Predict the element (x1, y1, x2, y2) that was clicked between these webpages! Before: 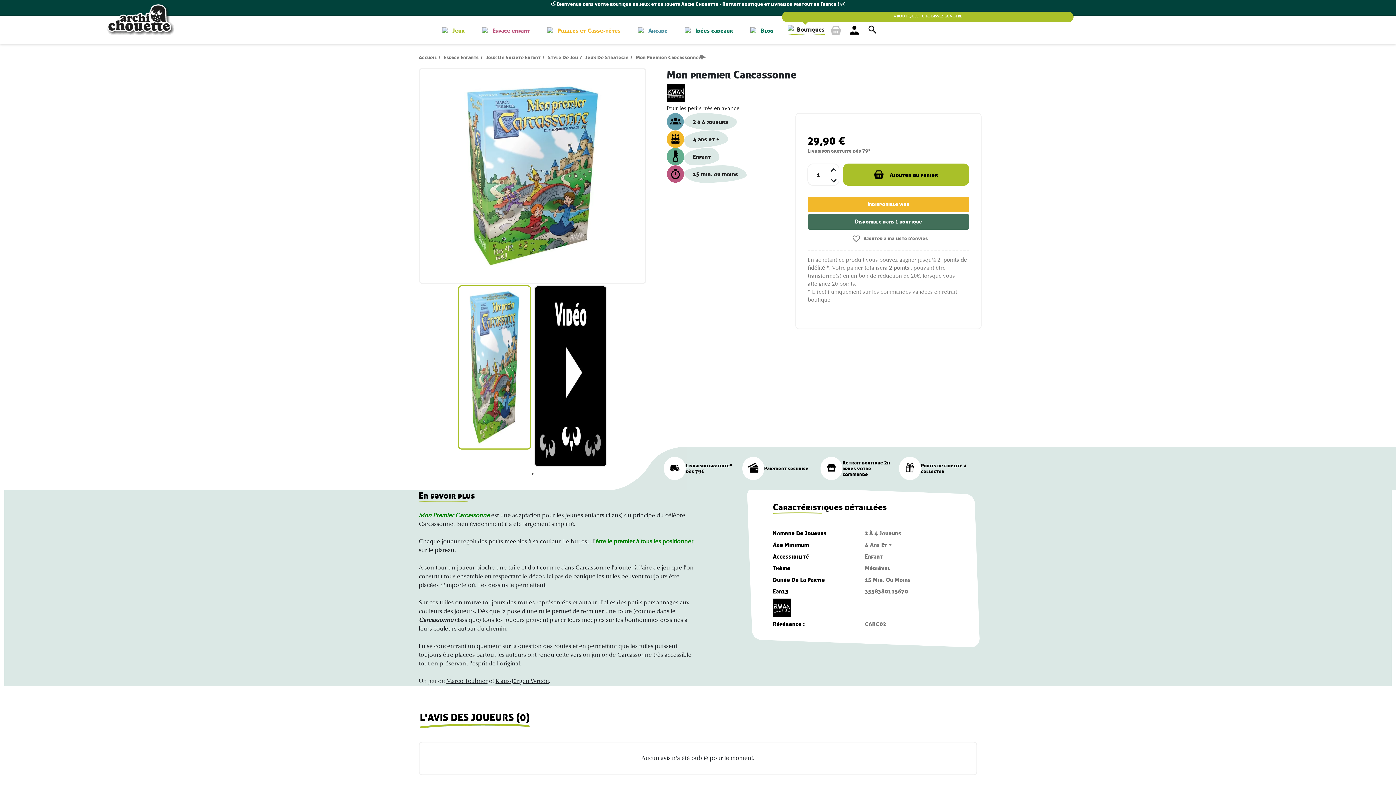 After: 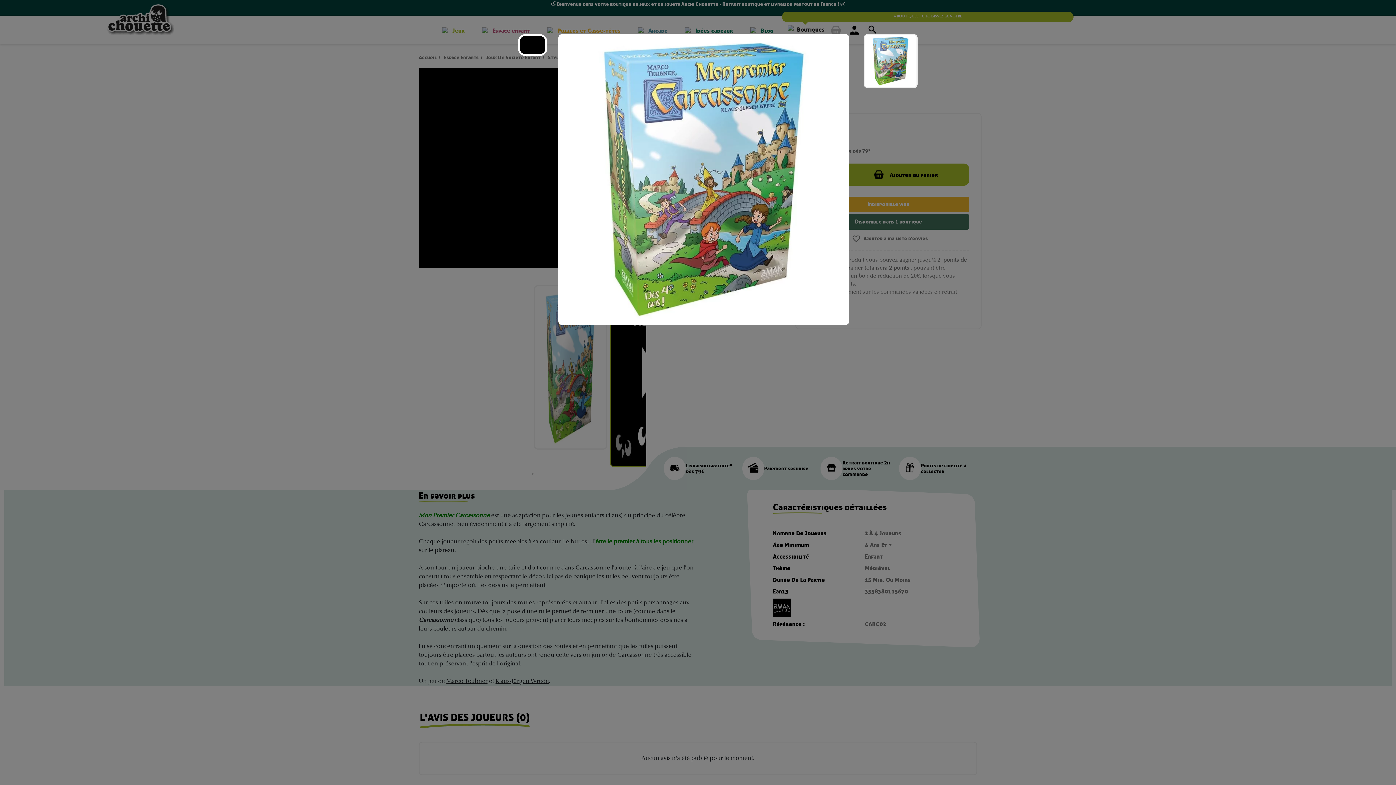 Action: bbox: (409, 172, 417, 179) label: Previous